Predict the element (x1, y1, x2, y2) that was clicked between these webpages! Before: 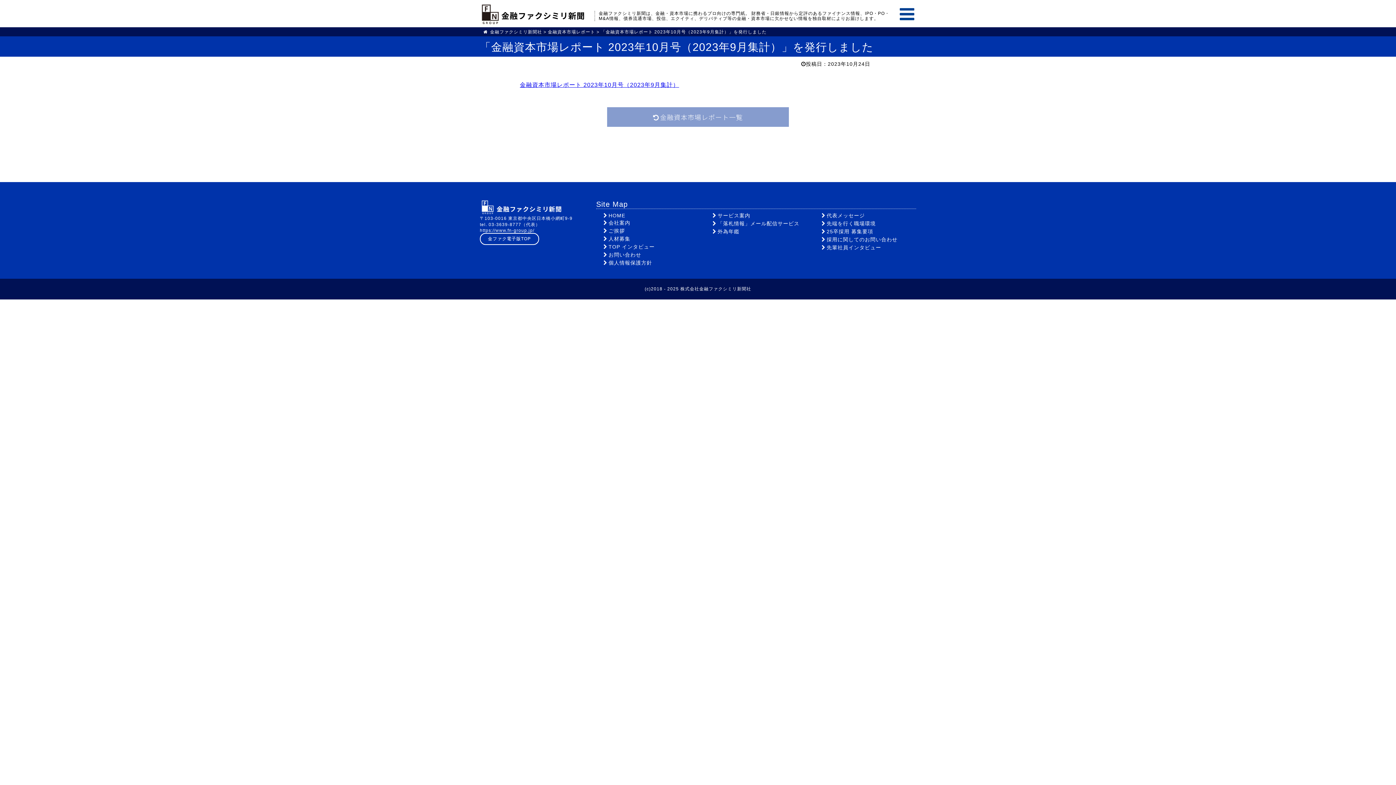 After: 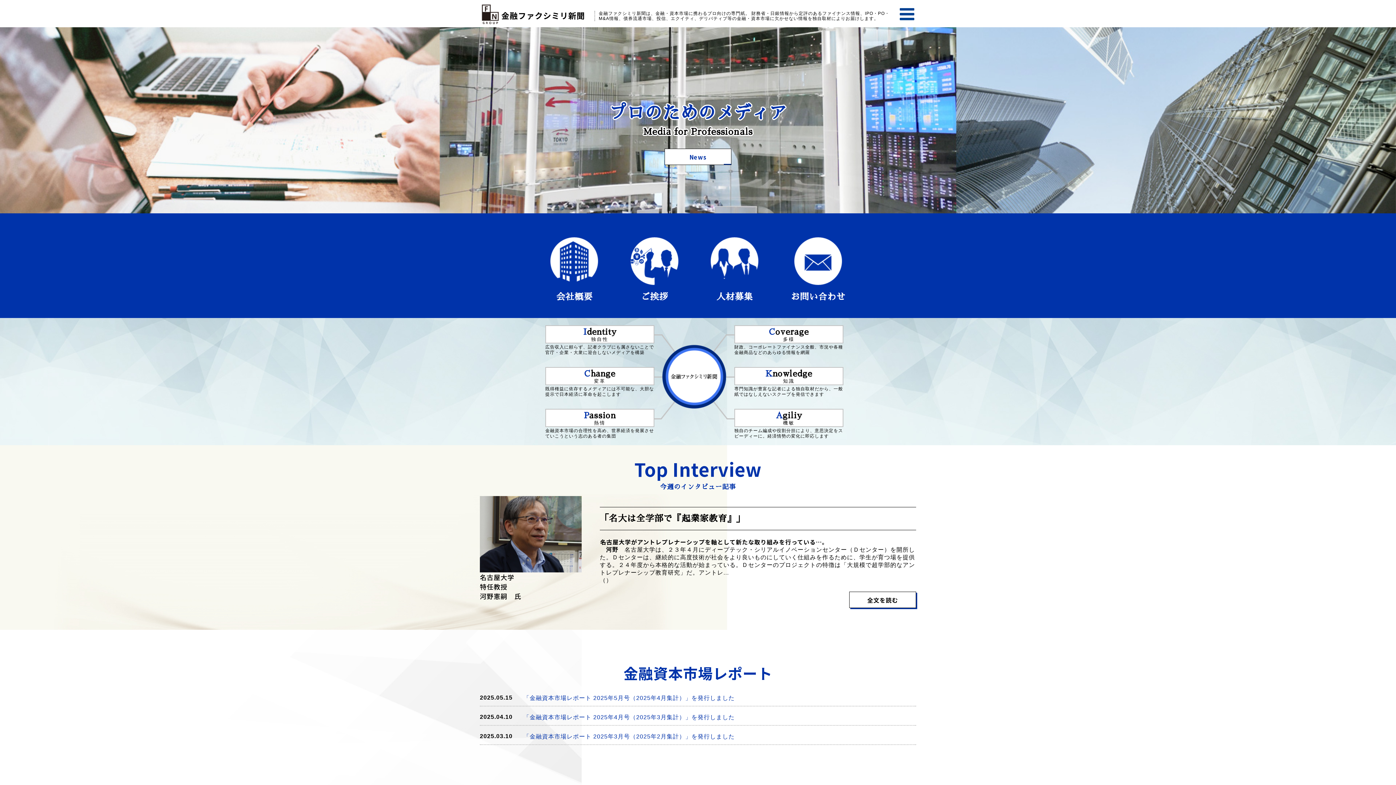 Action: label: 金融ファクシミリ新聞 bbox: (481, 3, 590, 24)